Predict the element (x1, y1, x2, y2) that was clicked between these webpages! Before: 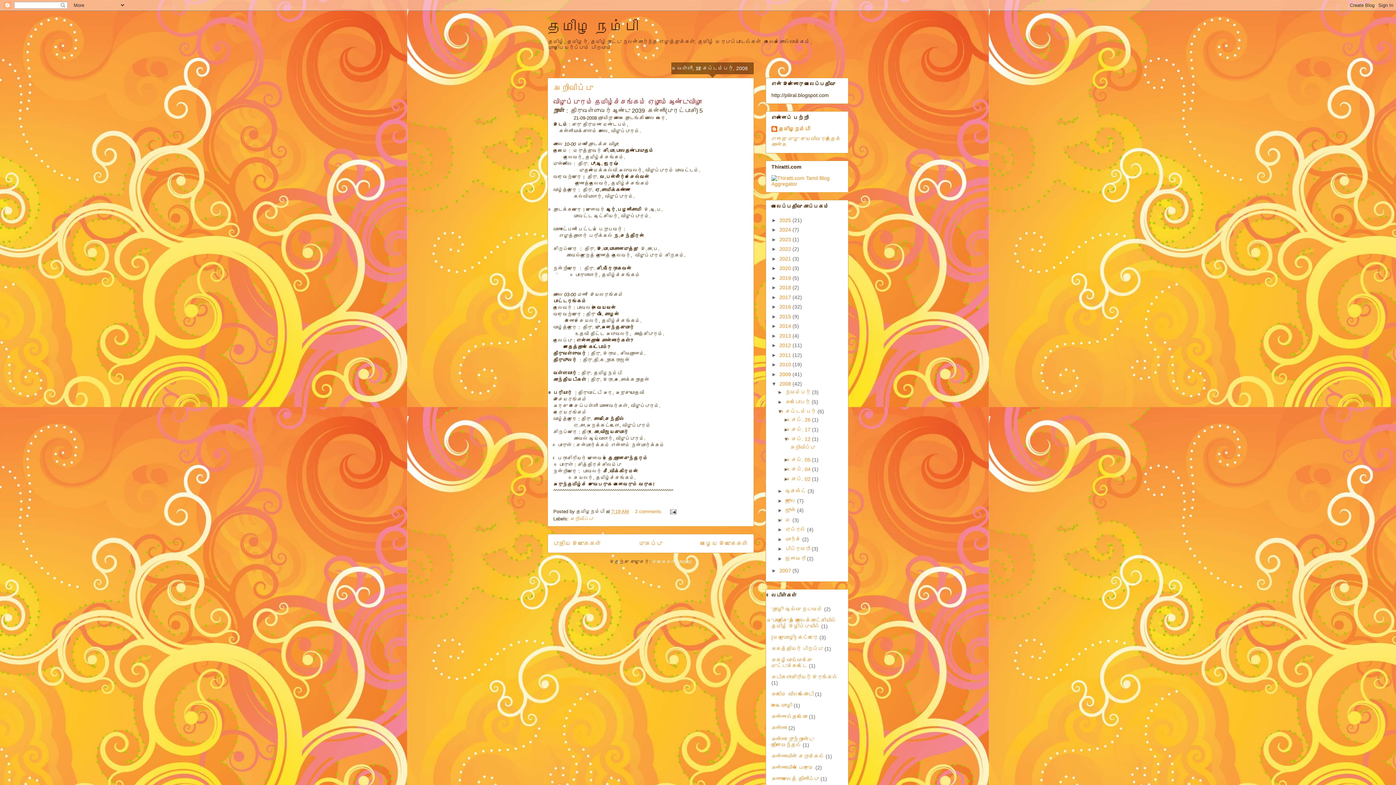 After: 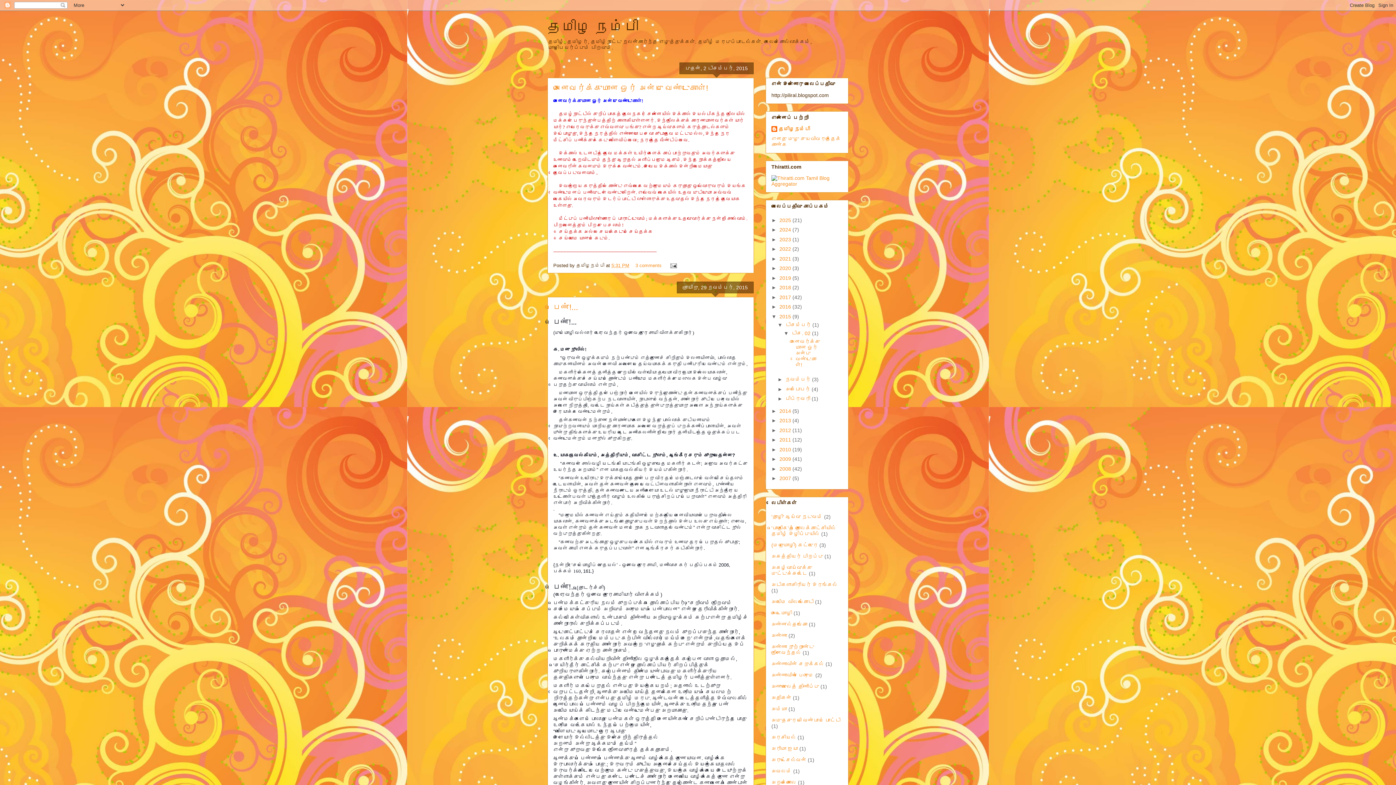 Action: label: 2015  bbox: (779, 313, 792, 319)